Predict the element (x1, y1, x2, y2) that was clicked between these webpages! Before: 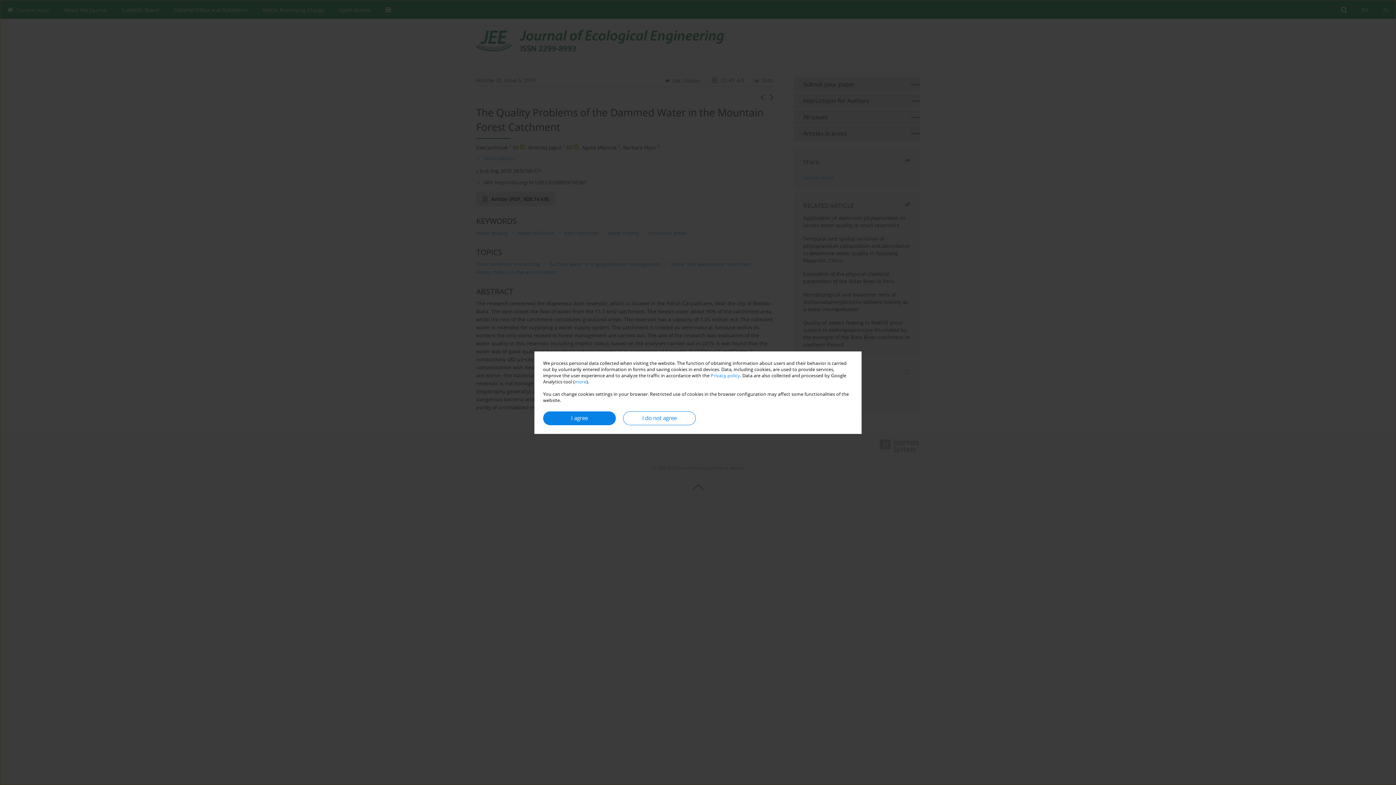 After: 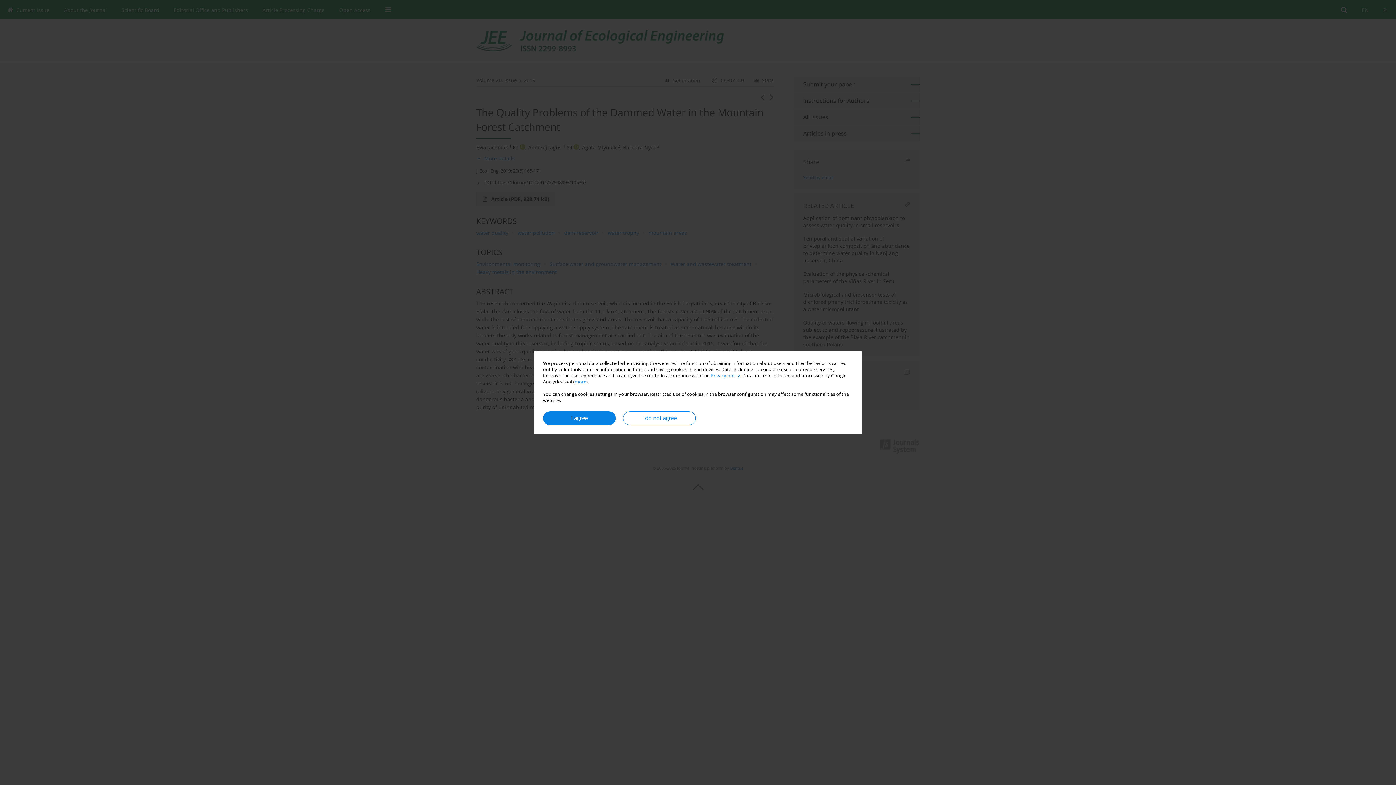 Action: bbox: (574, 378, 586, 384) label: more